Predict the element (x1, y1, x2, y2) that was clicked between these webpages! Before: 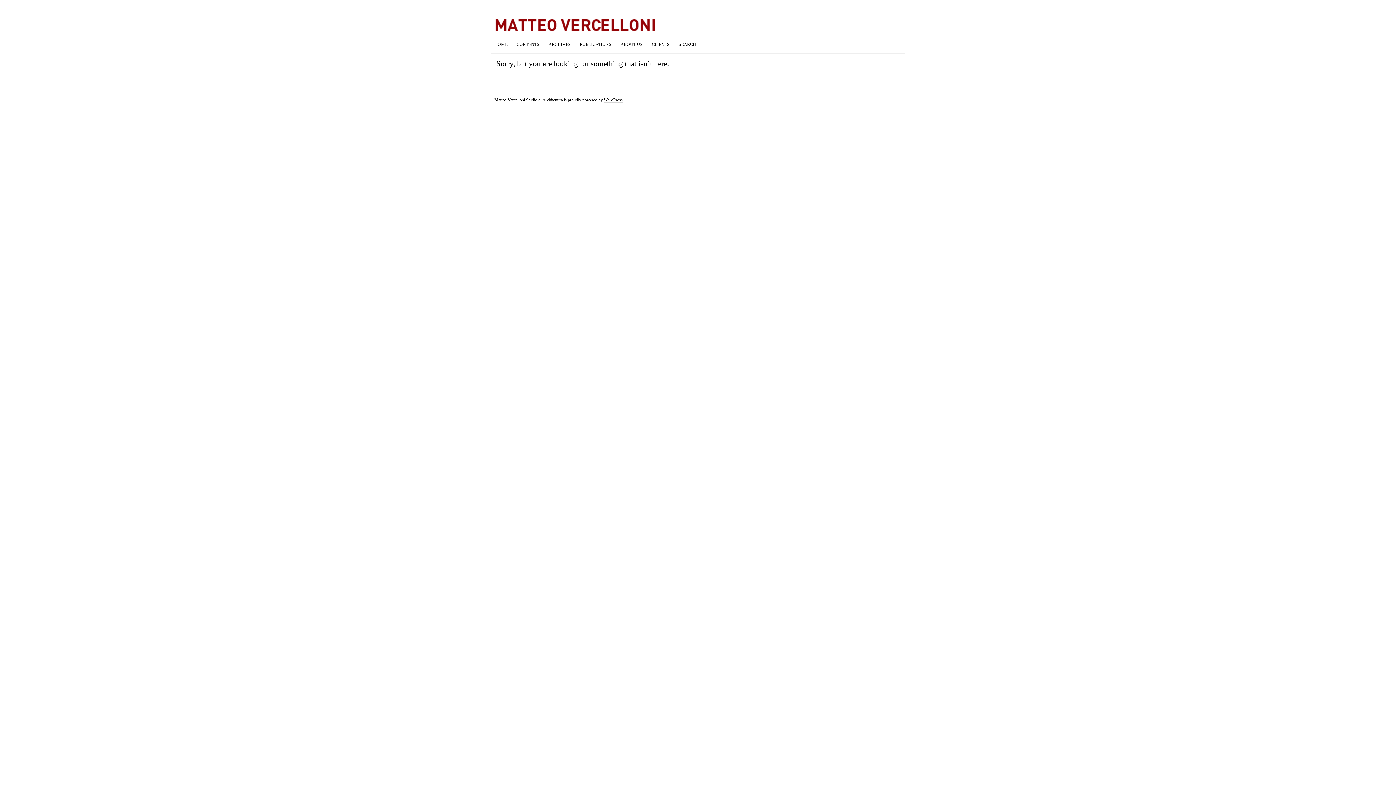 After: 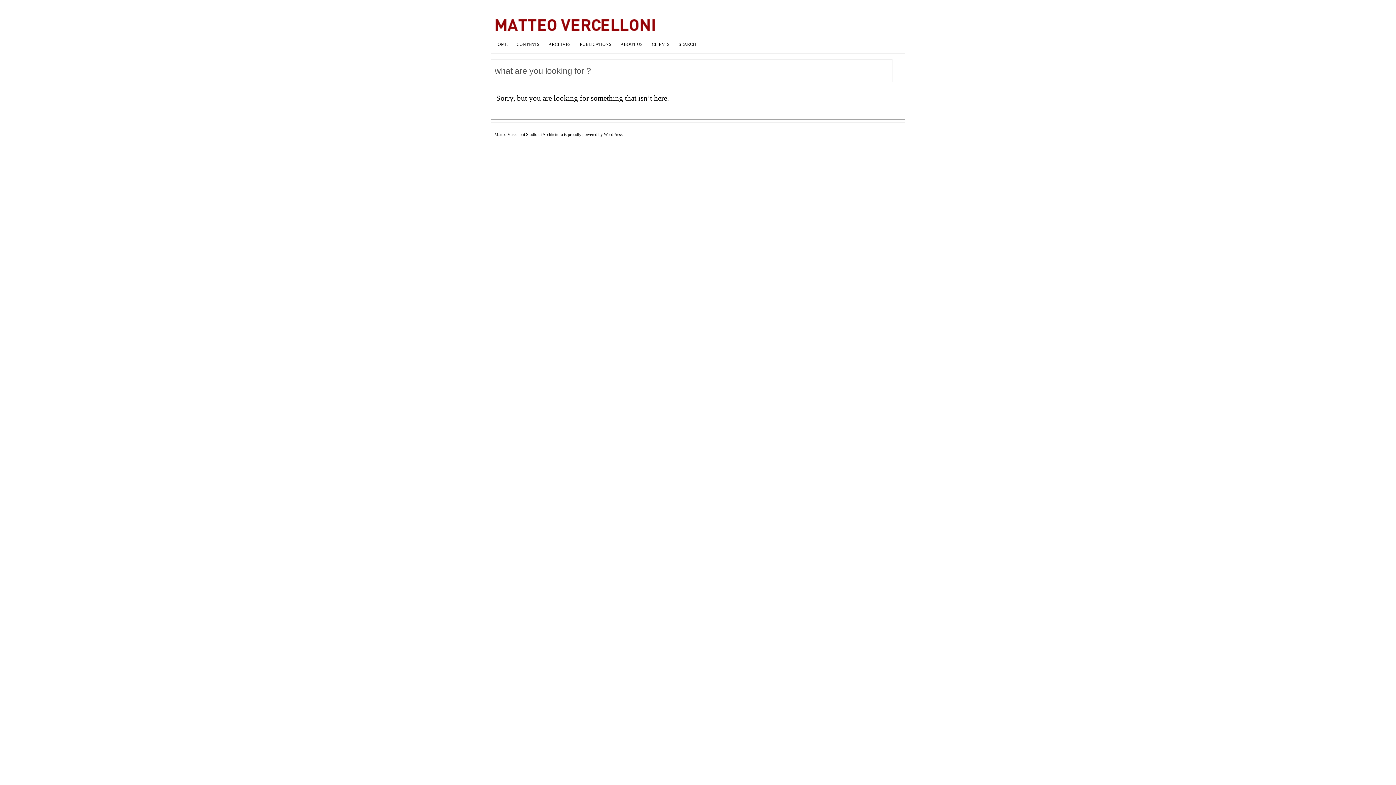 Action: label: SEARCH bbox: (678, 40, 696, 53)